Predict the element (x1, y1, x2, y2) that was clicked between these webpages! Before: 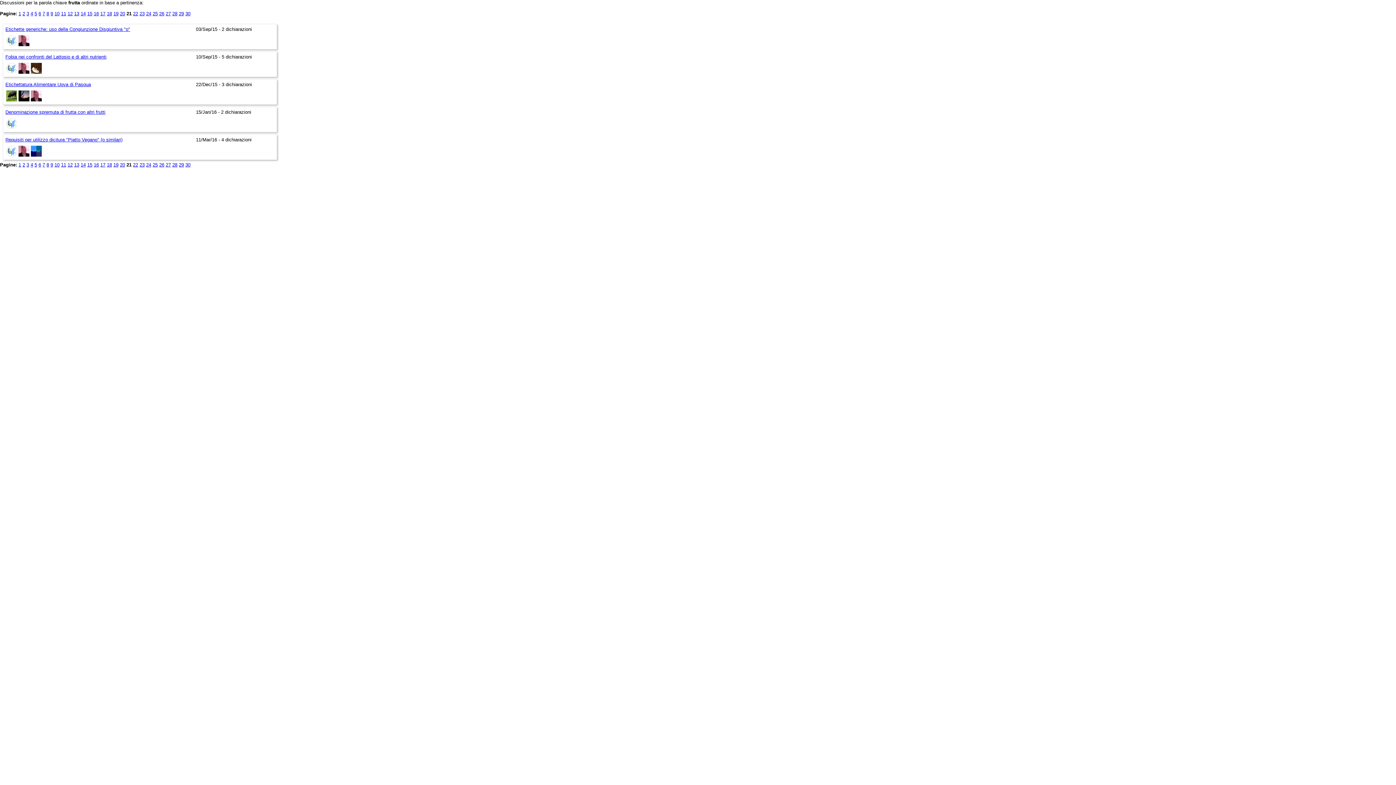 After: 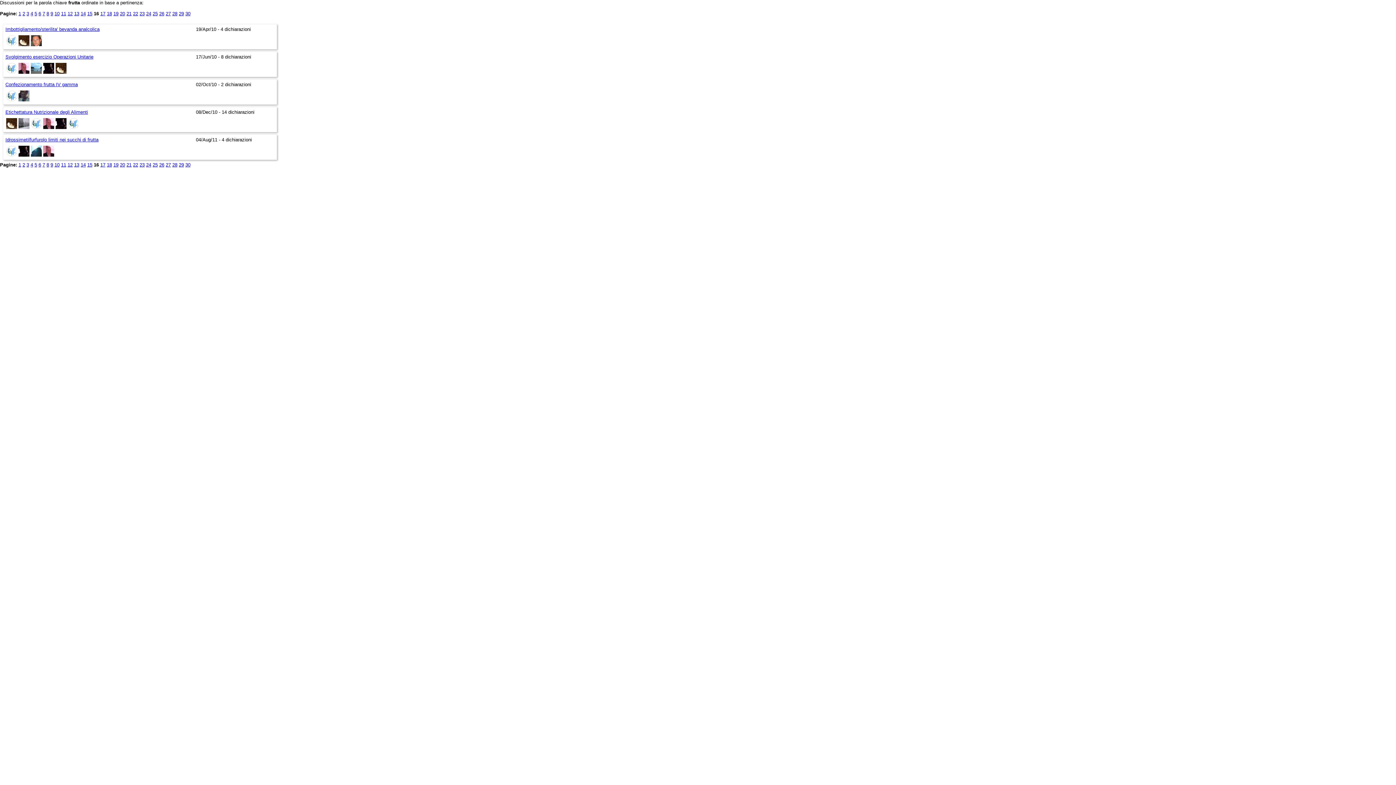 Action: label: 16 bbox: (93, 162, 98, 167)